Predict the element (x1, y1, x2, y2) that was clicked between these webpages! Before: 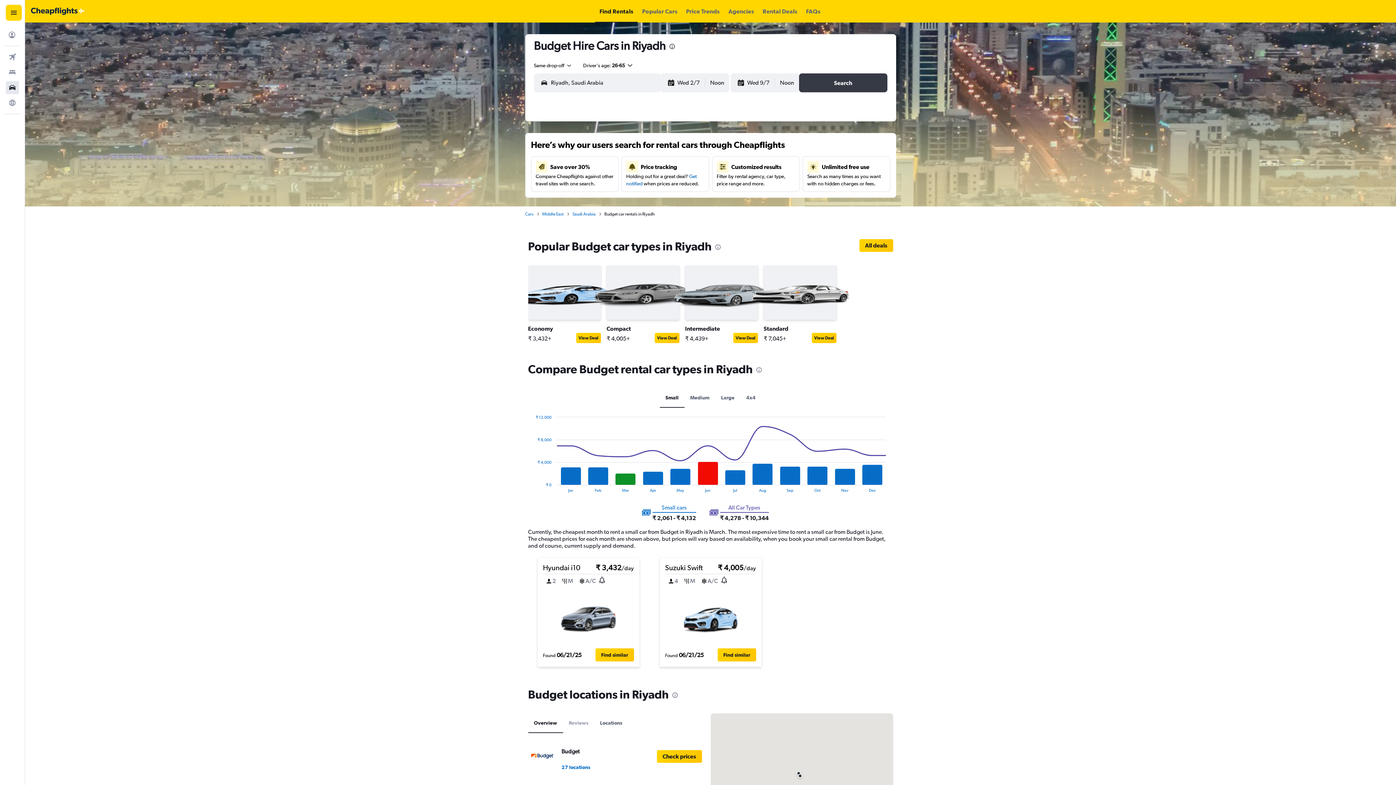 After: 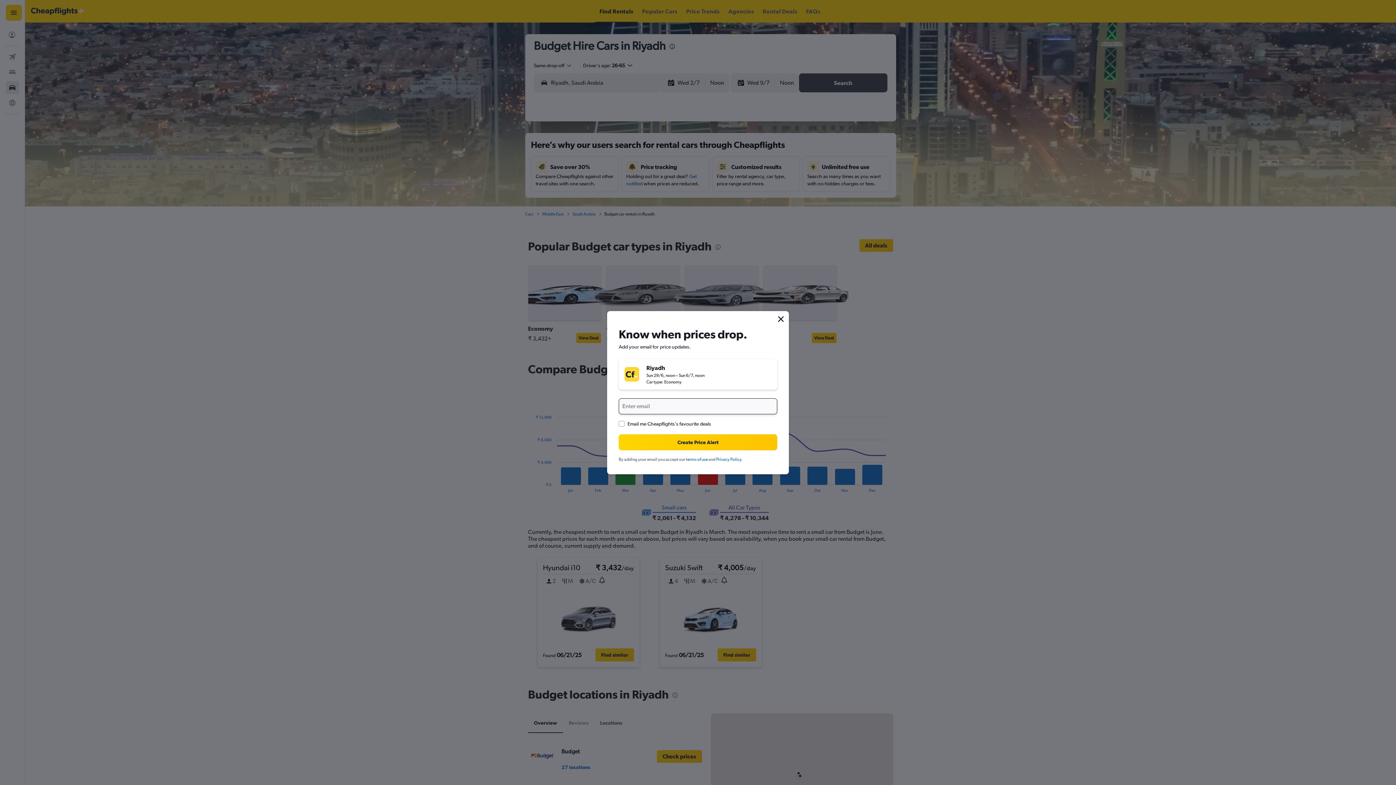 Action: bbox: (599, 576, 604, 585)